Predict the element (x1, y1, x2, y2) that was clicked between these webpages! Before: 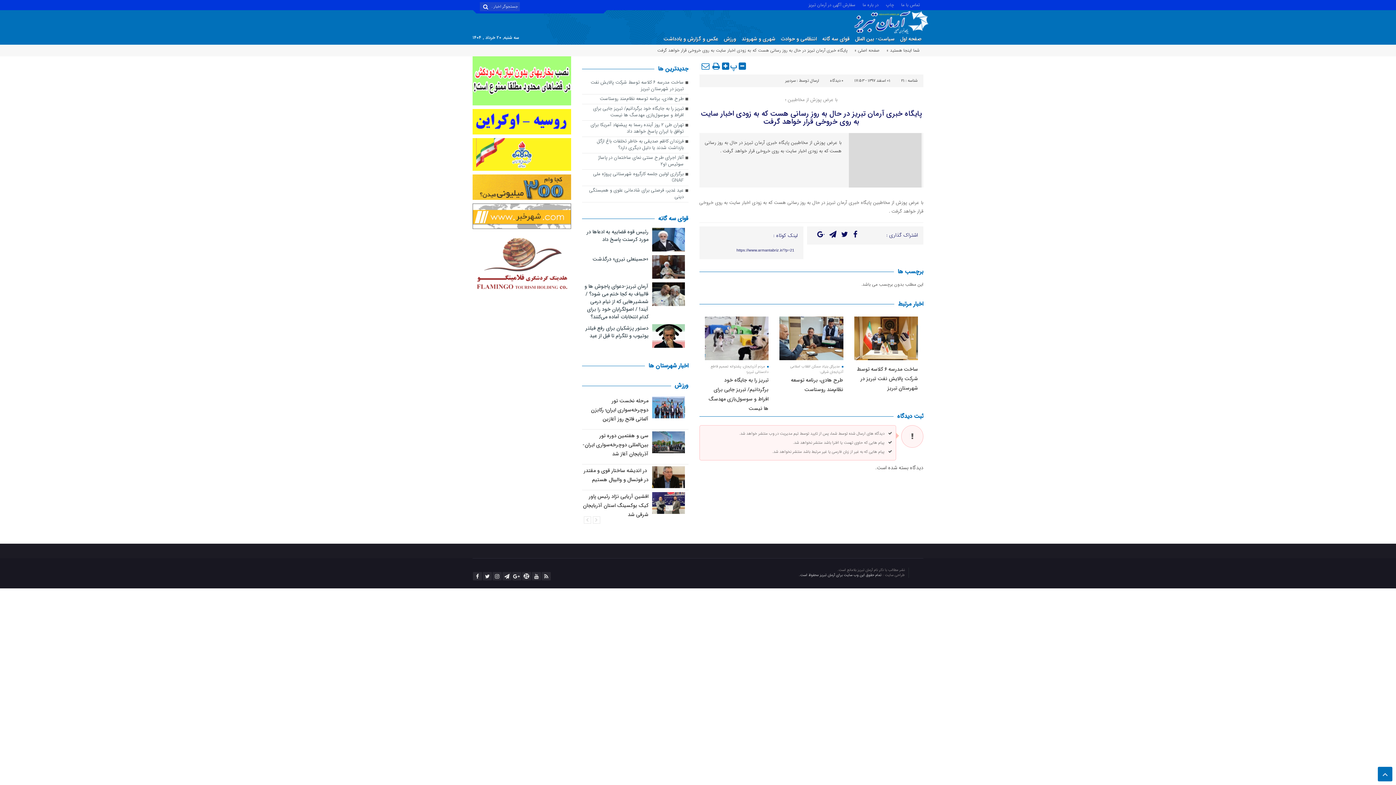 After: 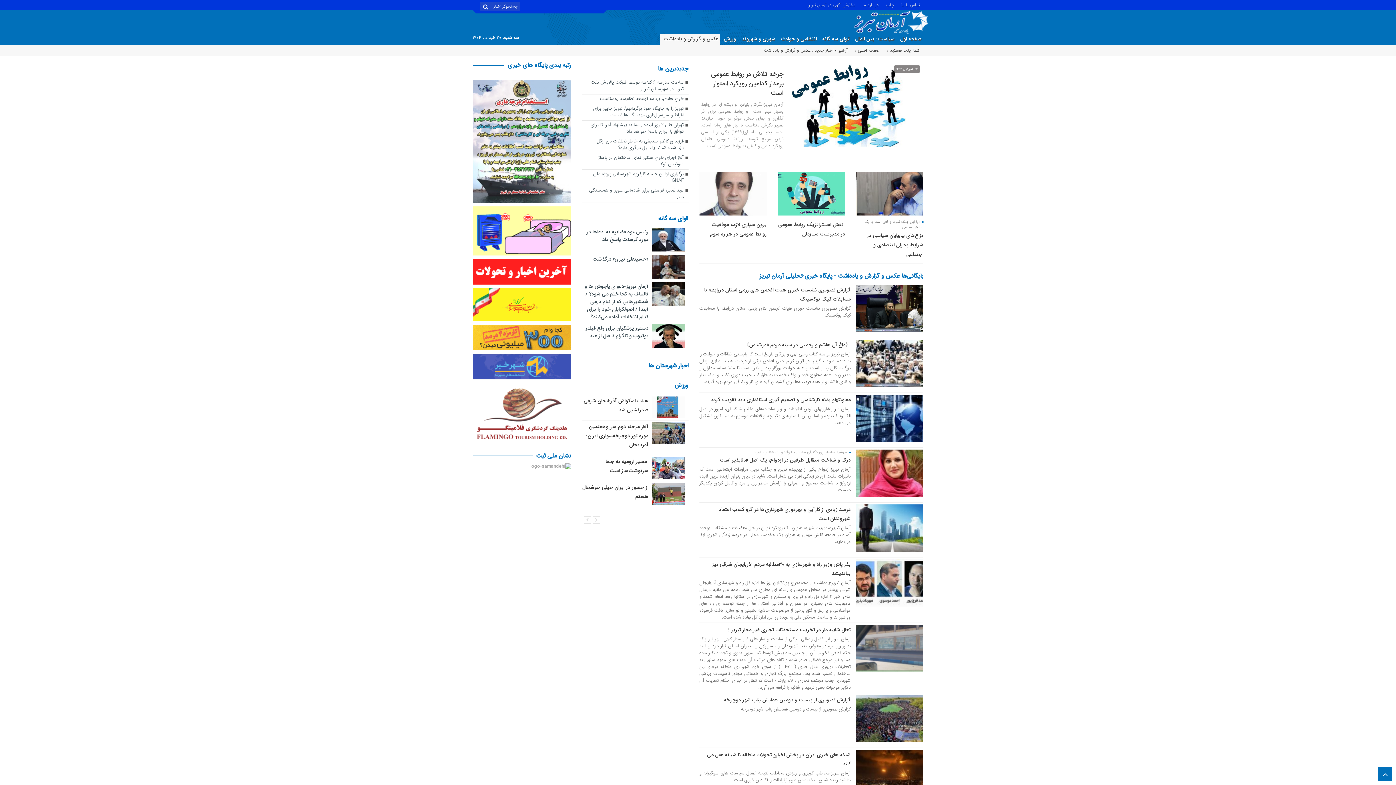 Action: bbox: (661, 34, 720, 42) label: عکس و گزارش و یادداشت